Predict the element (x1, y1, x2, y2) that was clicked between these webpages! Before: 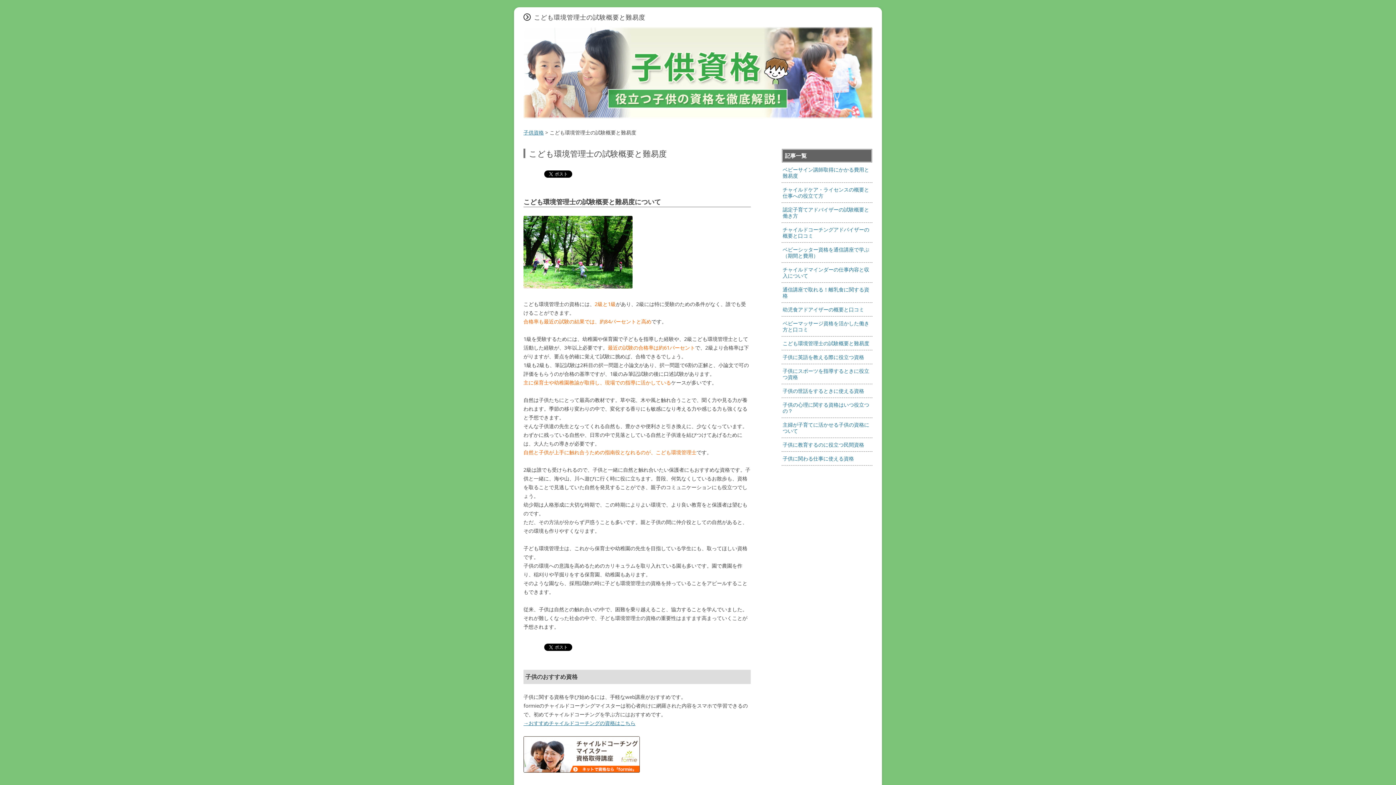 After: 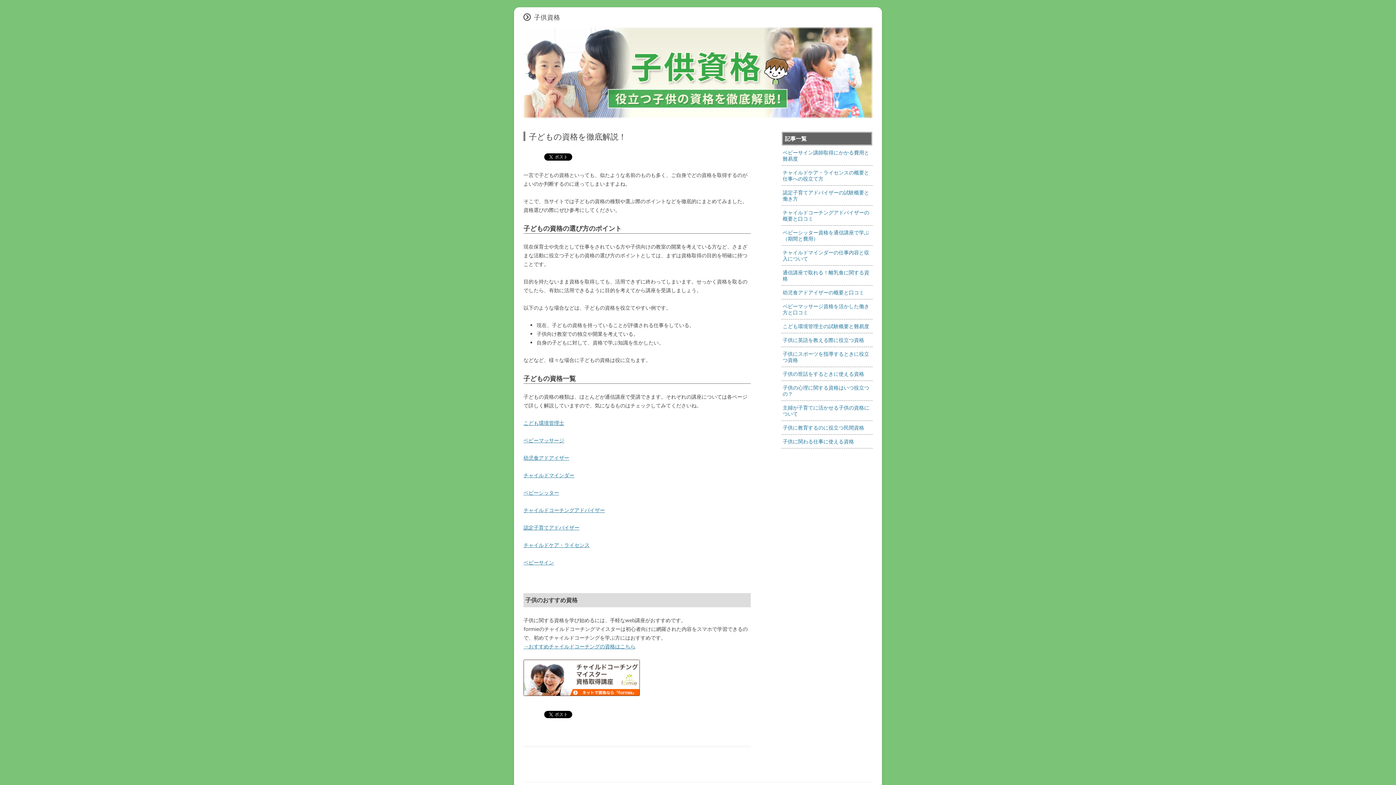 Action: bbox: (523, 112, 872, 119)